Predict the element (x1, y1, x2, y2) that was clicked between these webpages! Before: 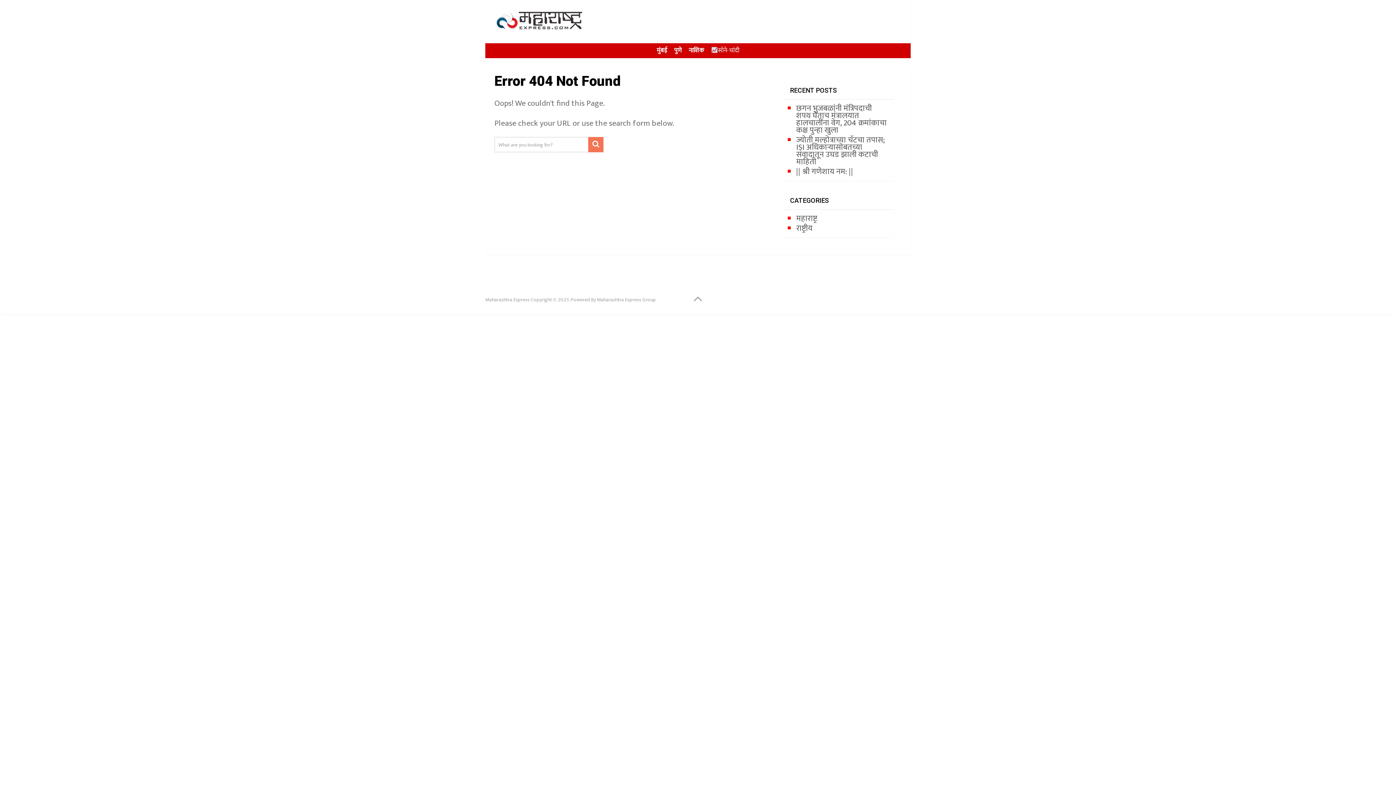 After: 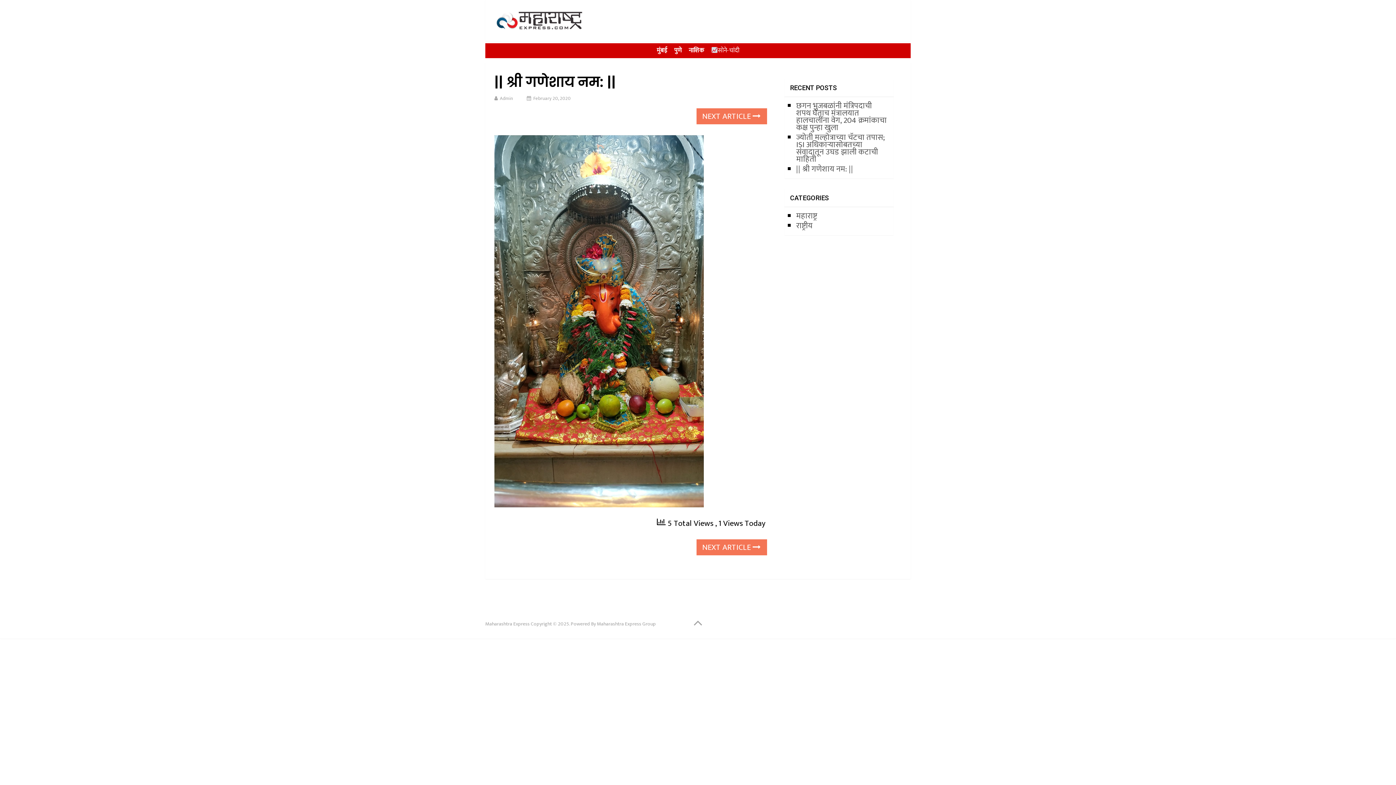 Action: bbox: (796, 165, 853, 178) label: || श्री गणेशाय नम: ||